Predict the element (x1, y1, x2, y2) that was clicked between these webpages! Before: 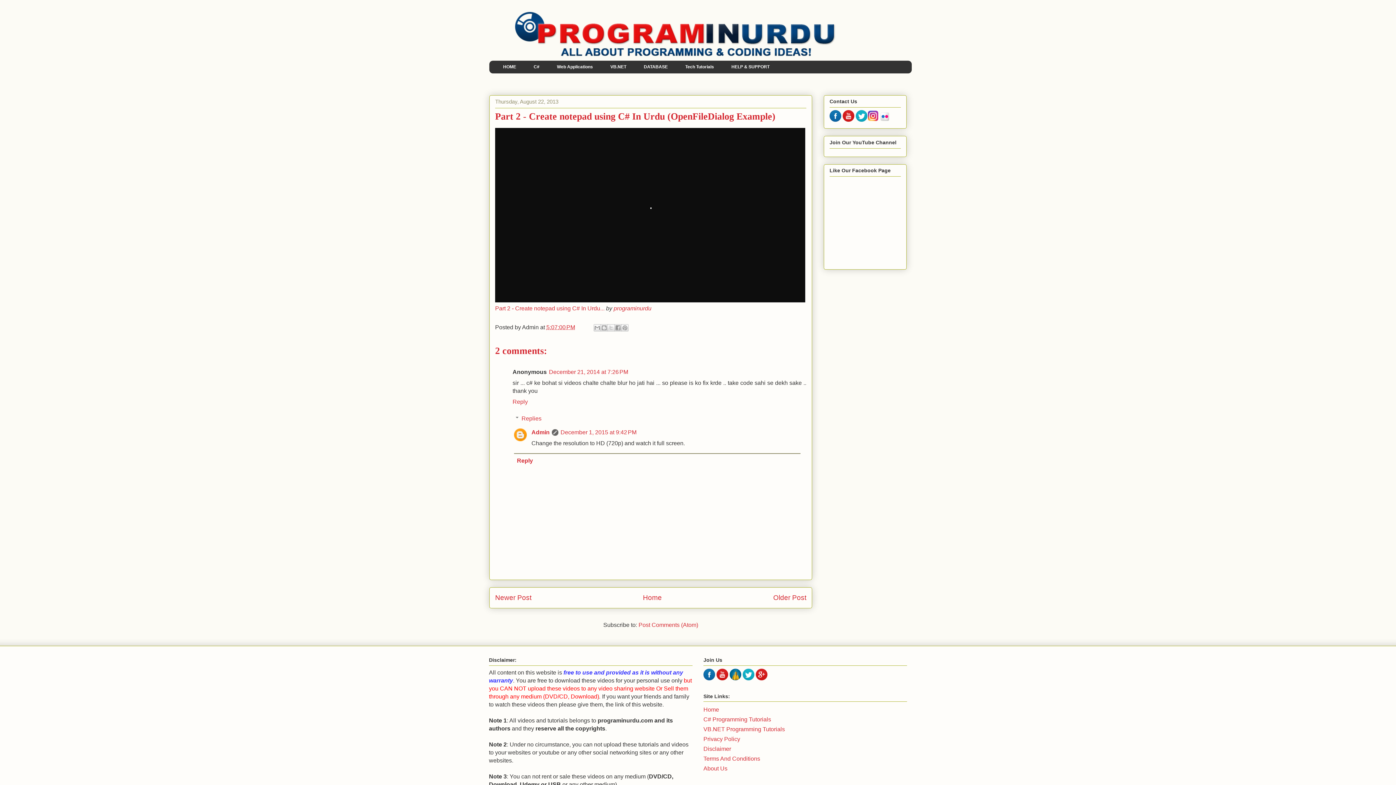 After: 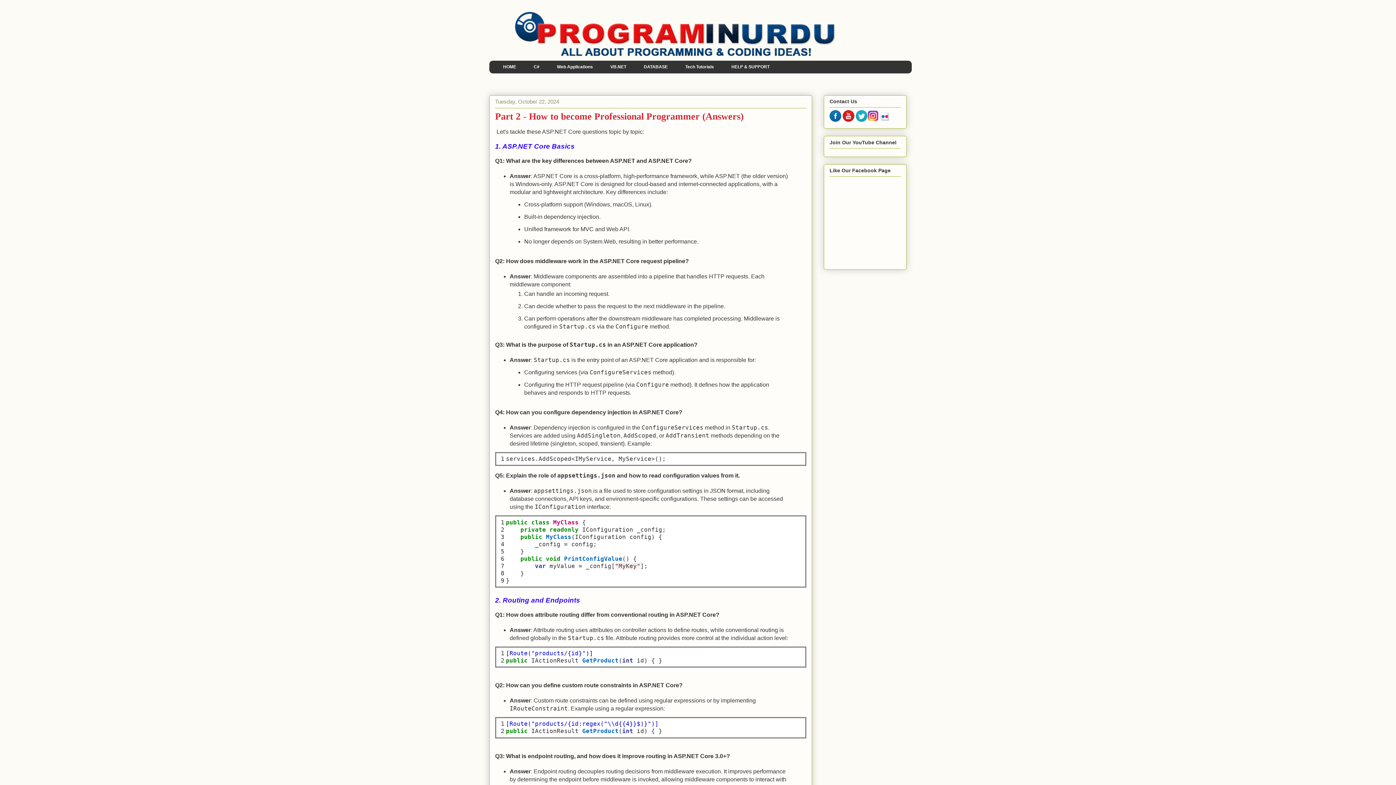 Action: bbox: (548, 60, 601, 73) label: Web Applications